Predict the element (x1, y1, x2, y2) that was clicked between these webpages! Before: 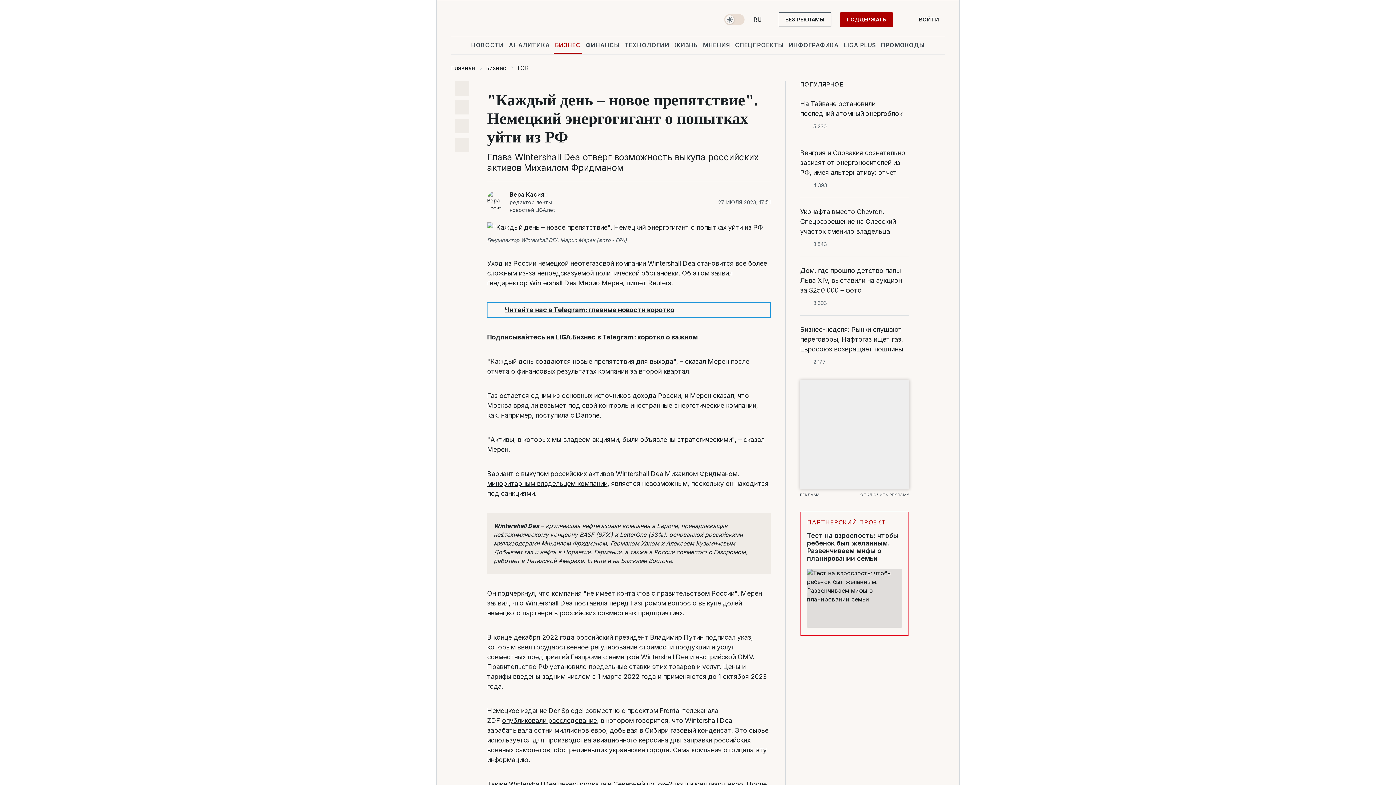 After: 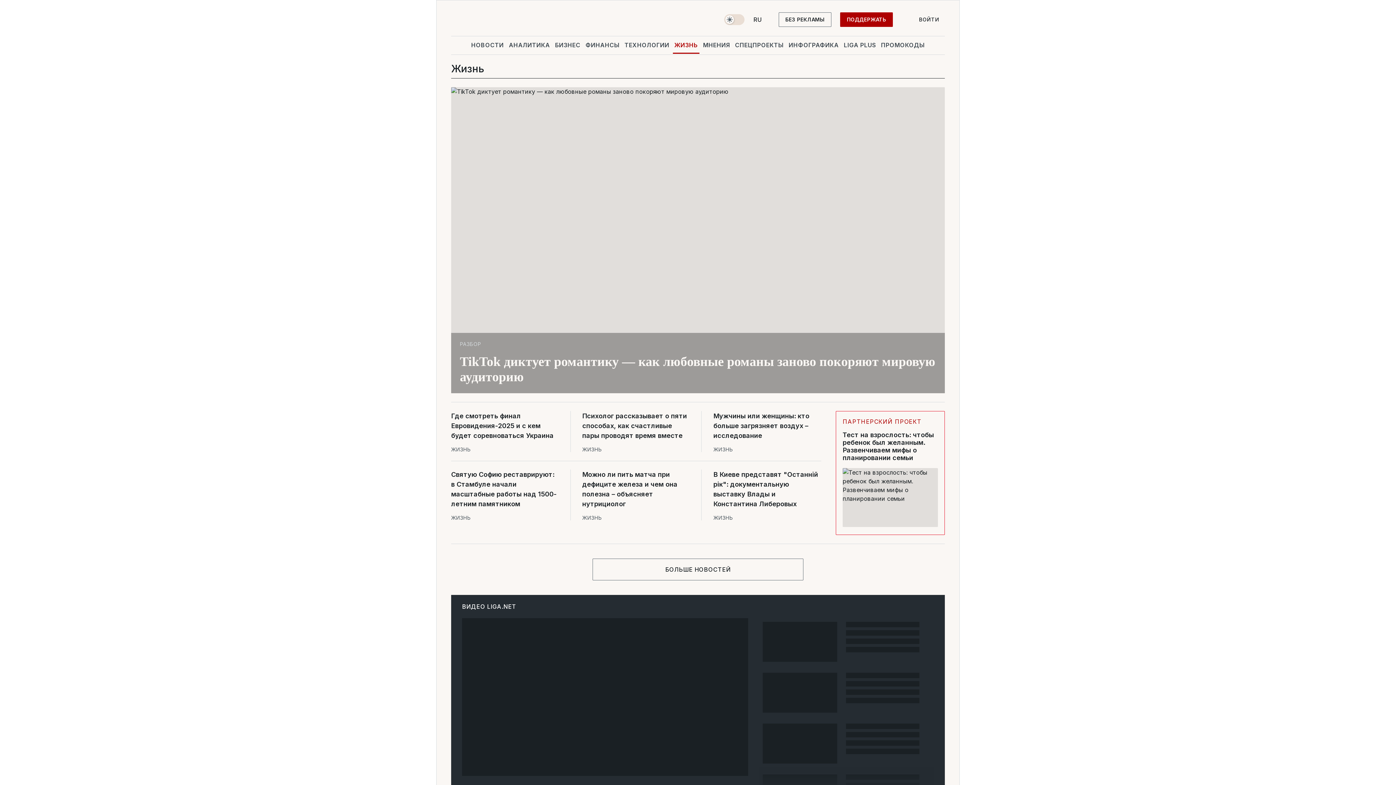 Action: bbox: (673, 36, 699, 53) label: ЖИЗНЬ